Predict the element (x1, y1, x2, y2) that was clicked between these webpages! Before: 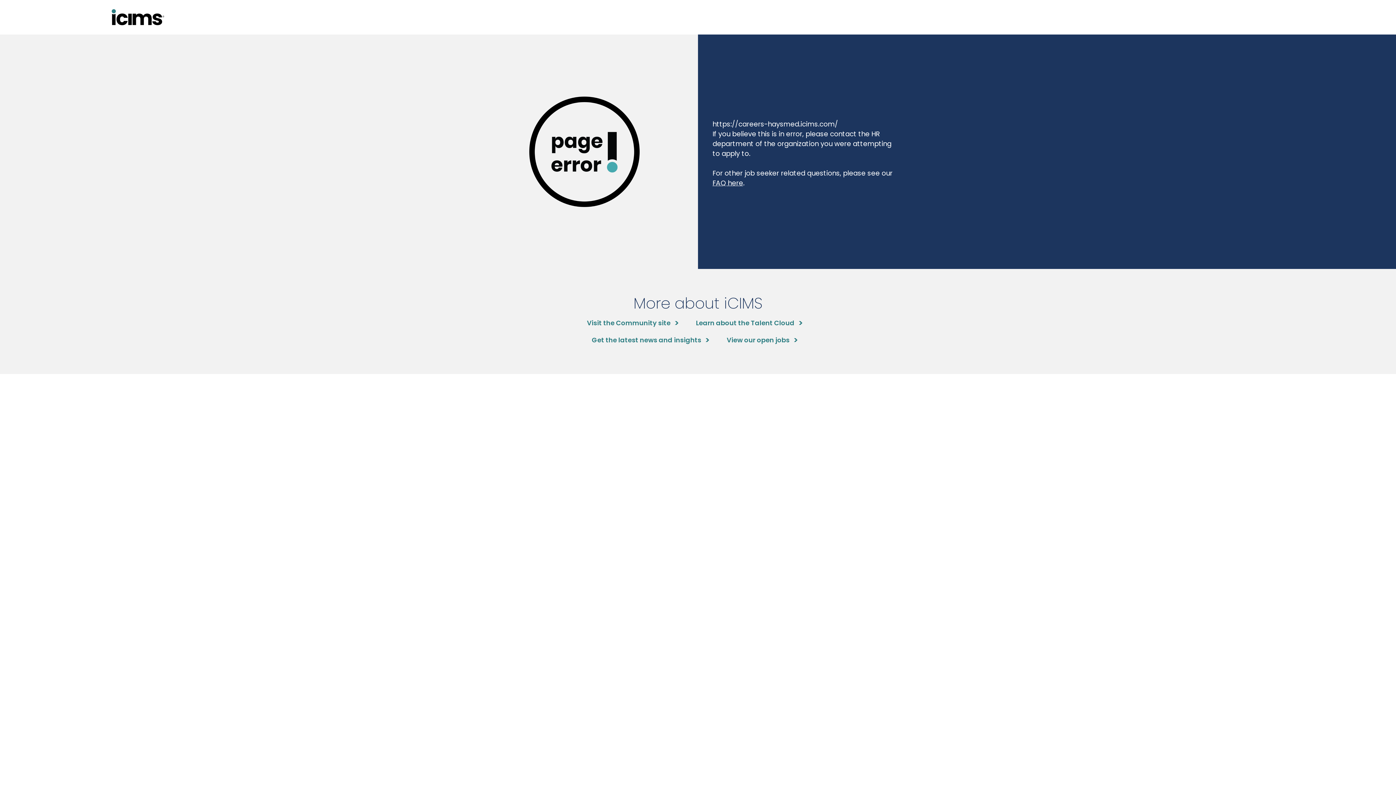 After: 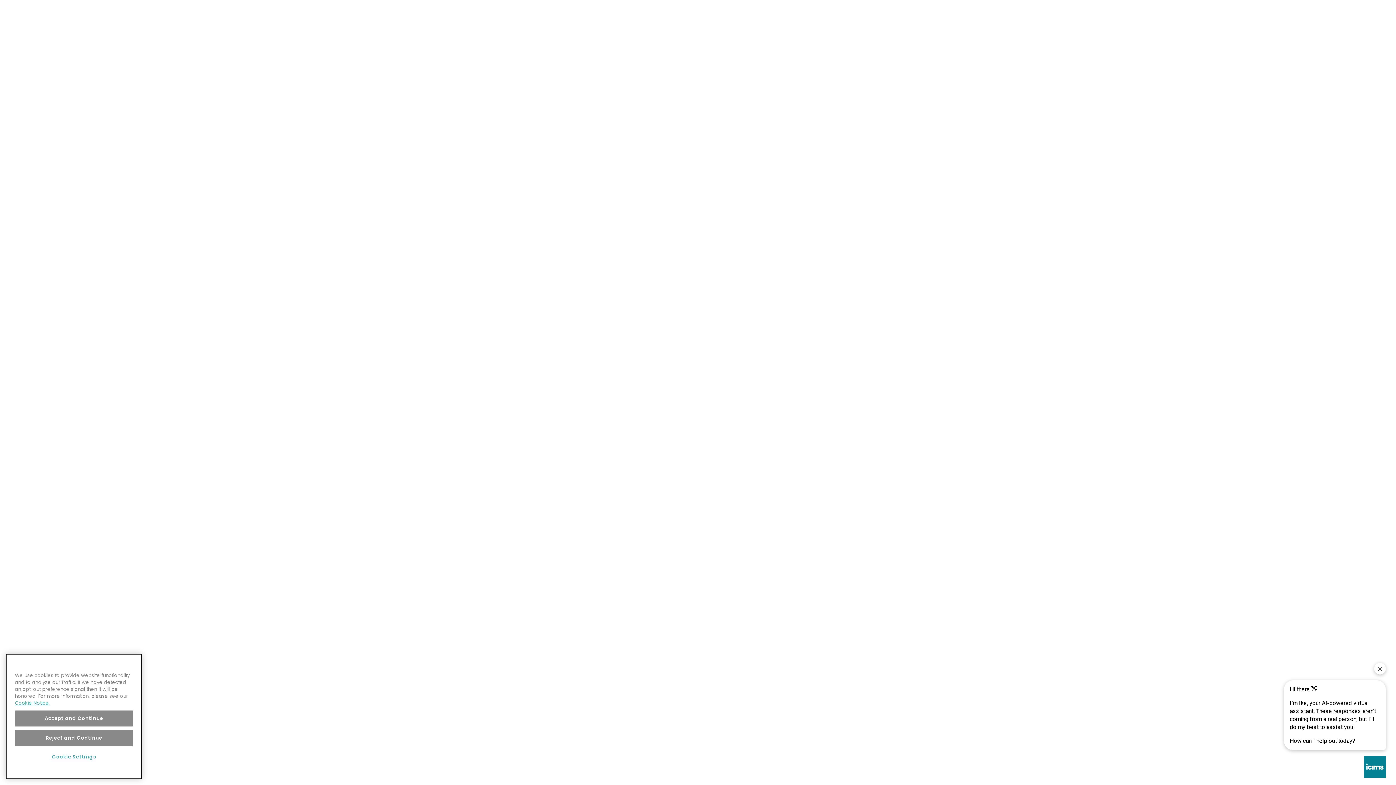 Action: bbox: (587, 318, 678, 327) label: Visit the Community site